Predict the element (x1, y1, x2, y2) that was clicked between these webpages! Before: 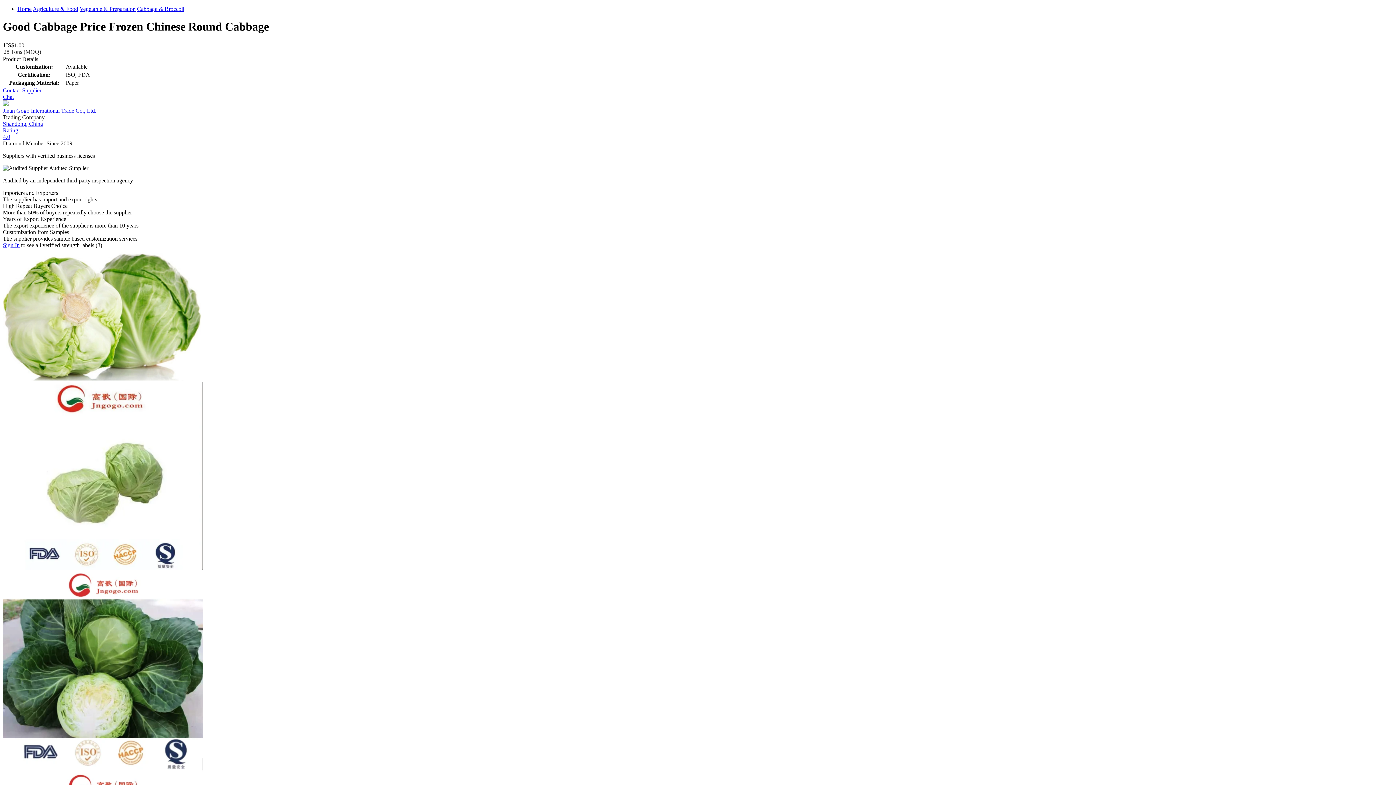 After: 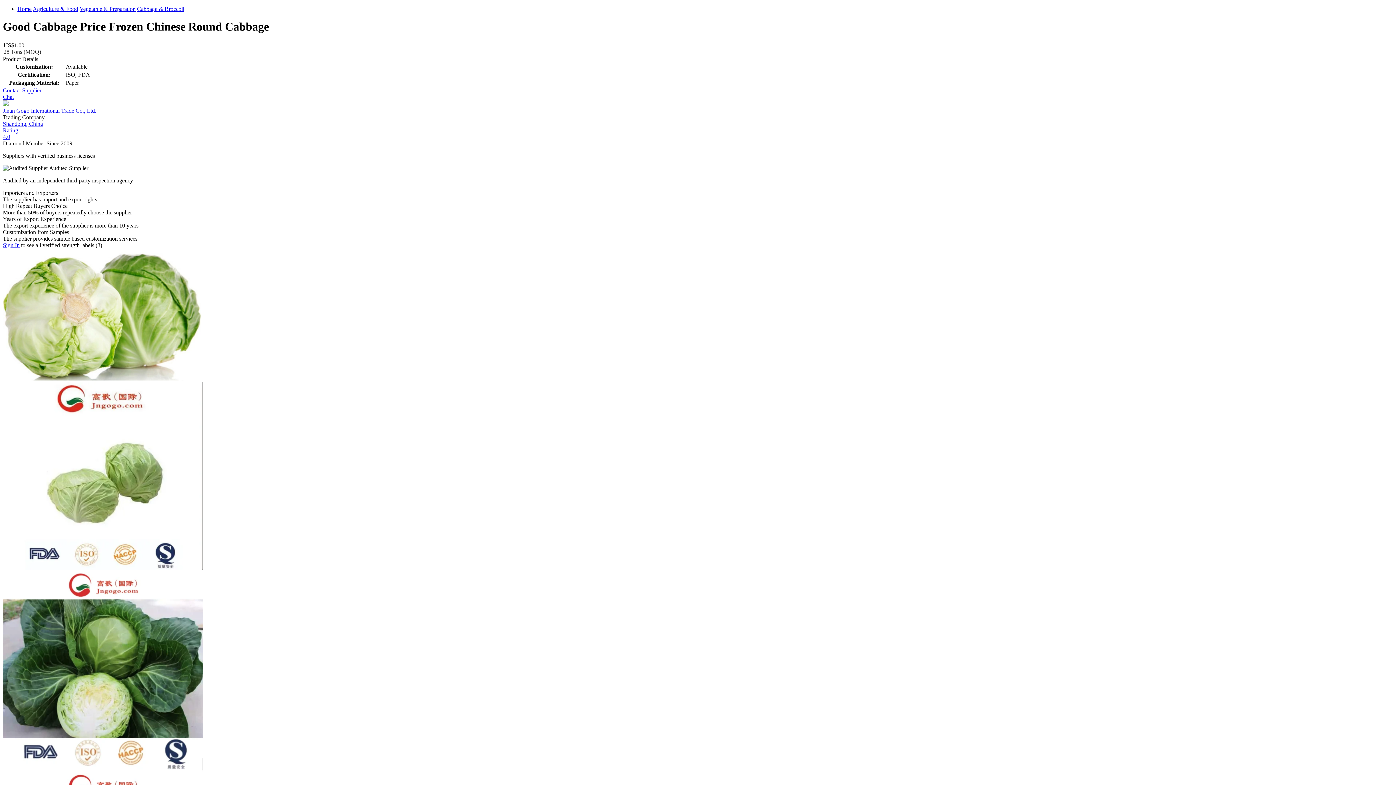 Action: bbox: (32, 5, 78, 12) label: Agriculture & Food